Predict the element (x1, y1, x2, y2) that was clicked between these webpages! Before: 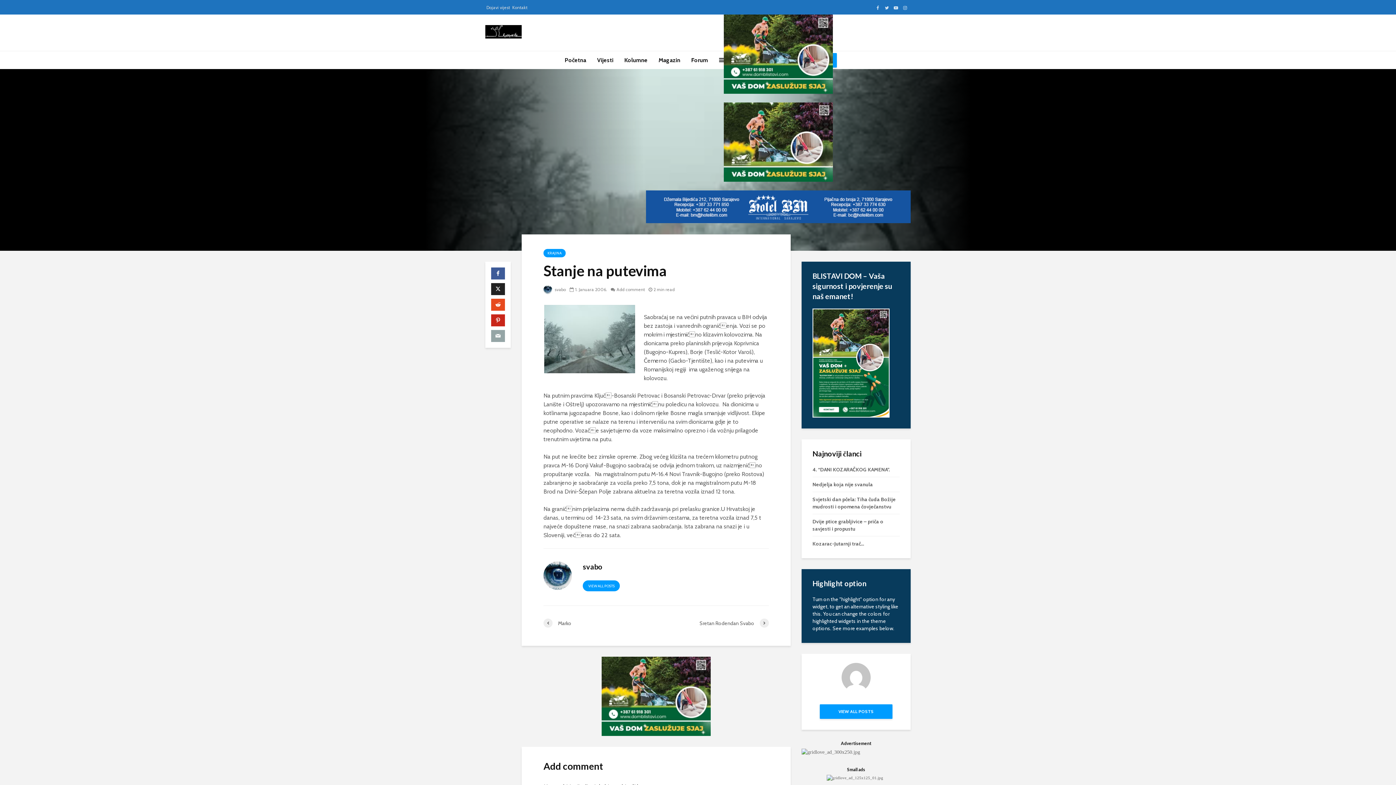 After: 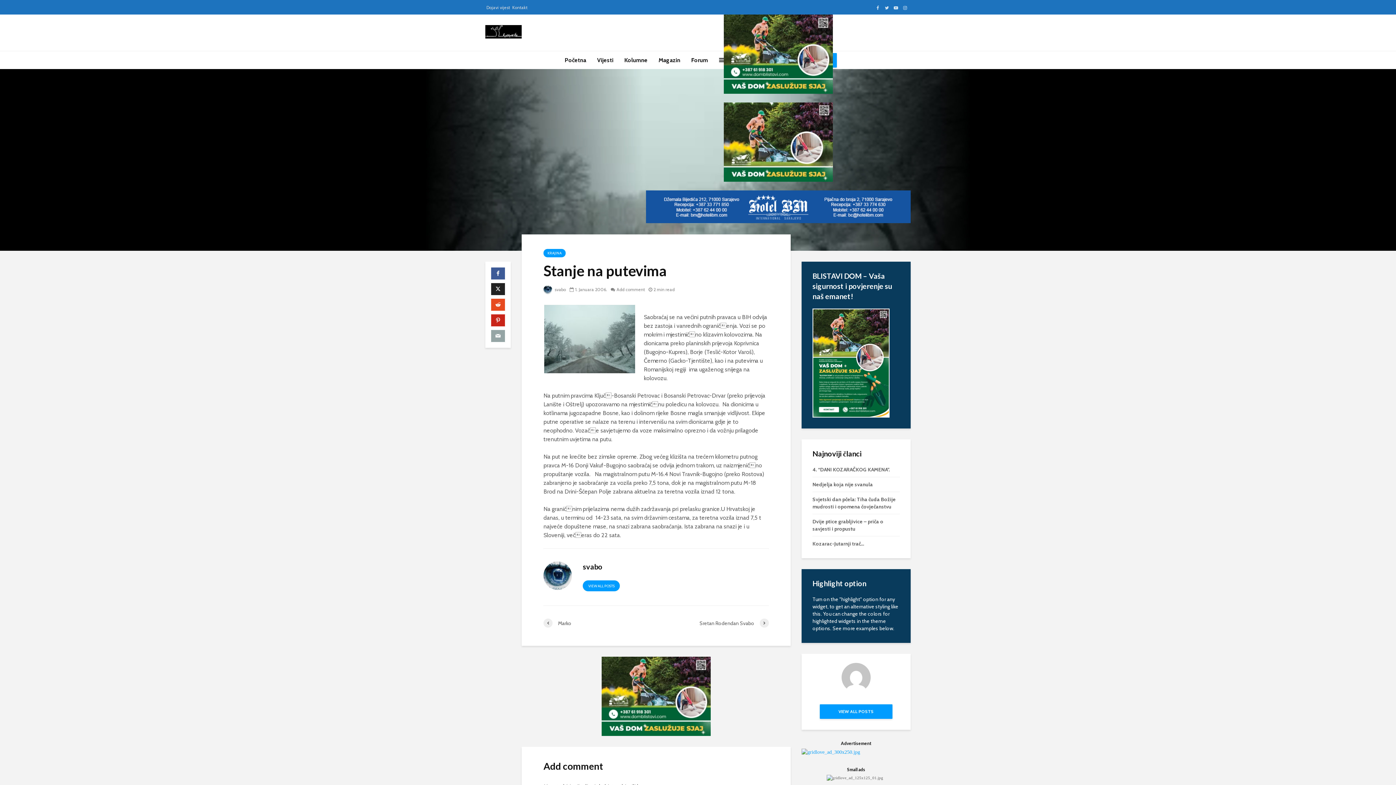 Action: bbox: (801, 748, 860, 755)